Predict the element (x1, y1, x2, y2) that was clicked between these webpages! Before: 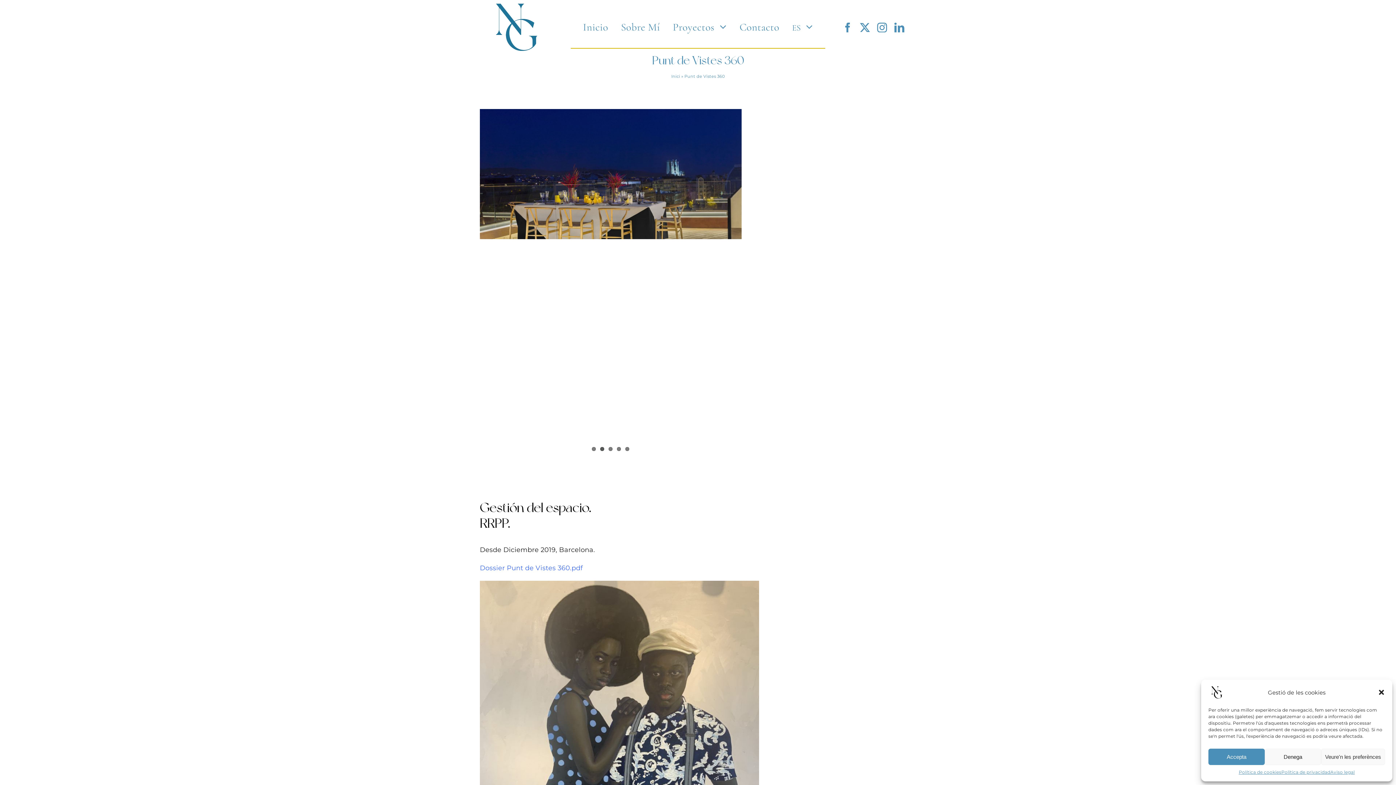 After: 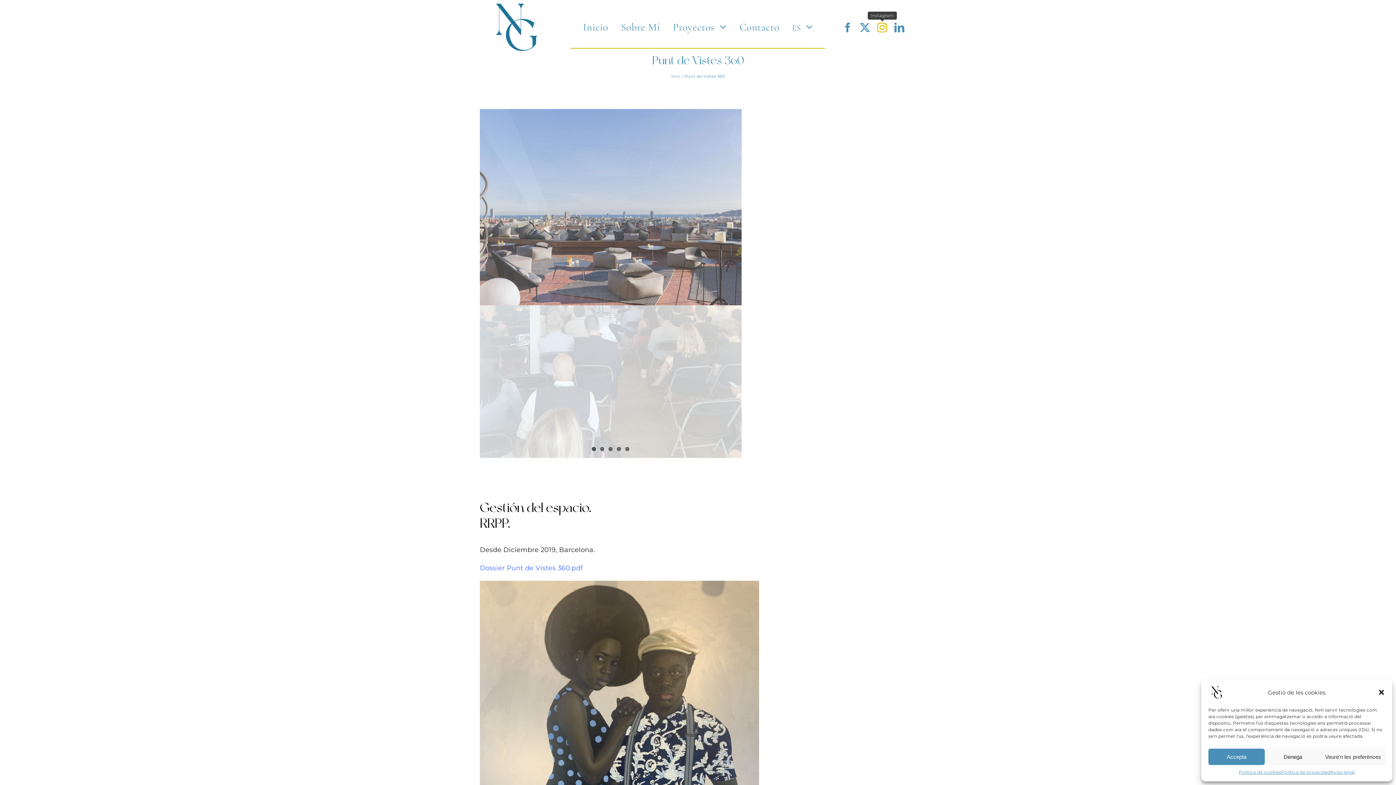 Action: label: instagram bbox: (877, 22, 887, 32)